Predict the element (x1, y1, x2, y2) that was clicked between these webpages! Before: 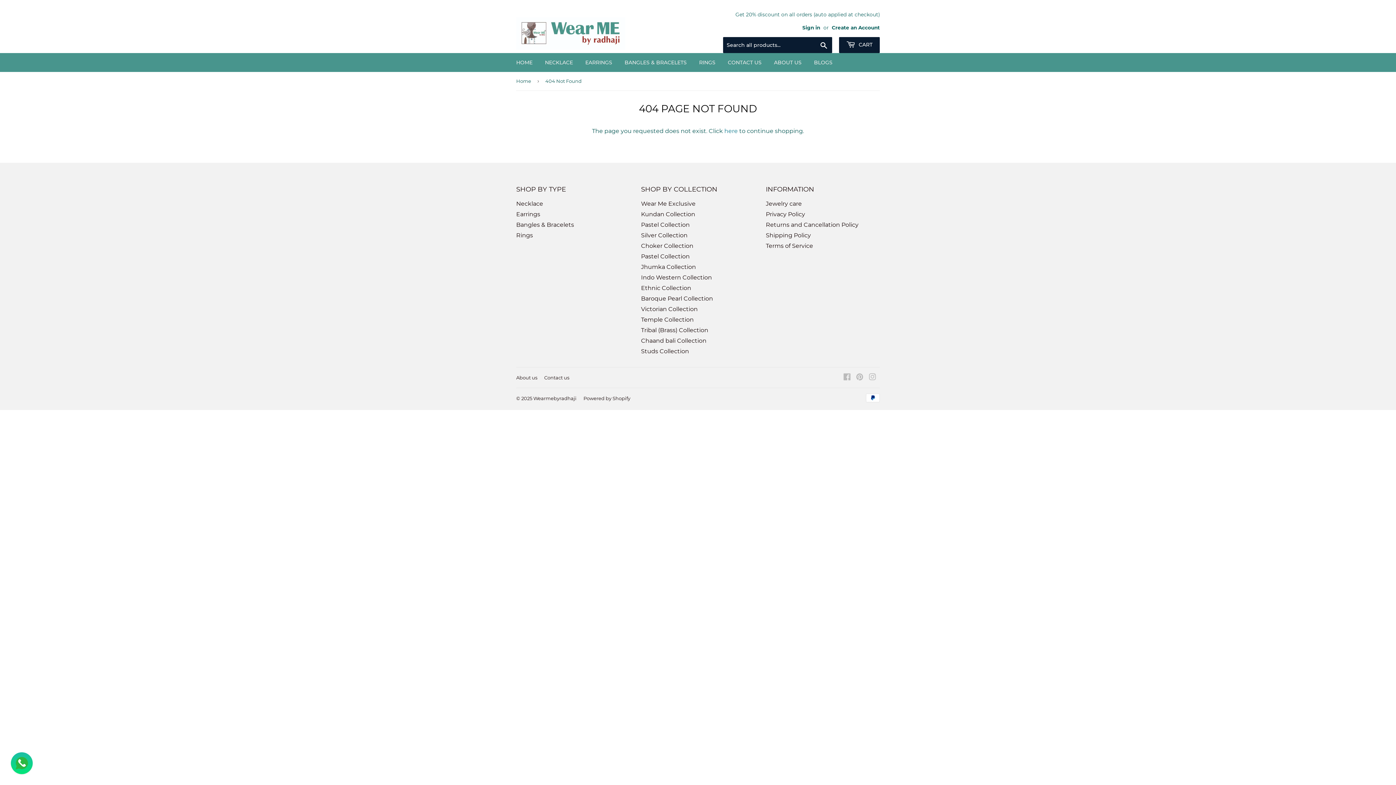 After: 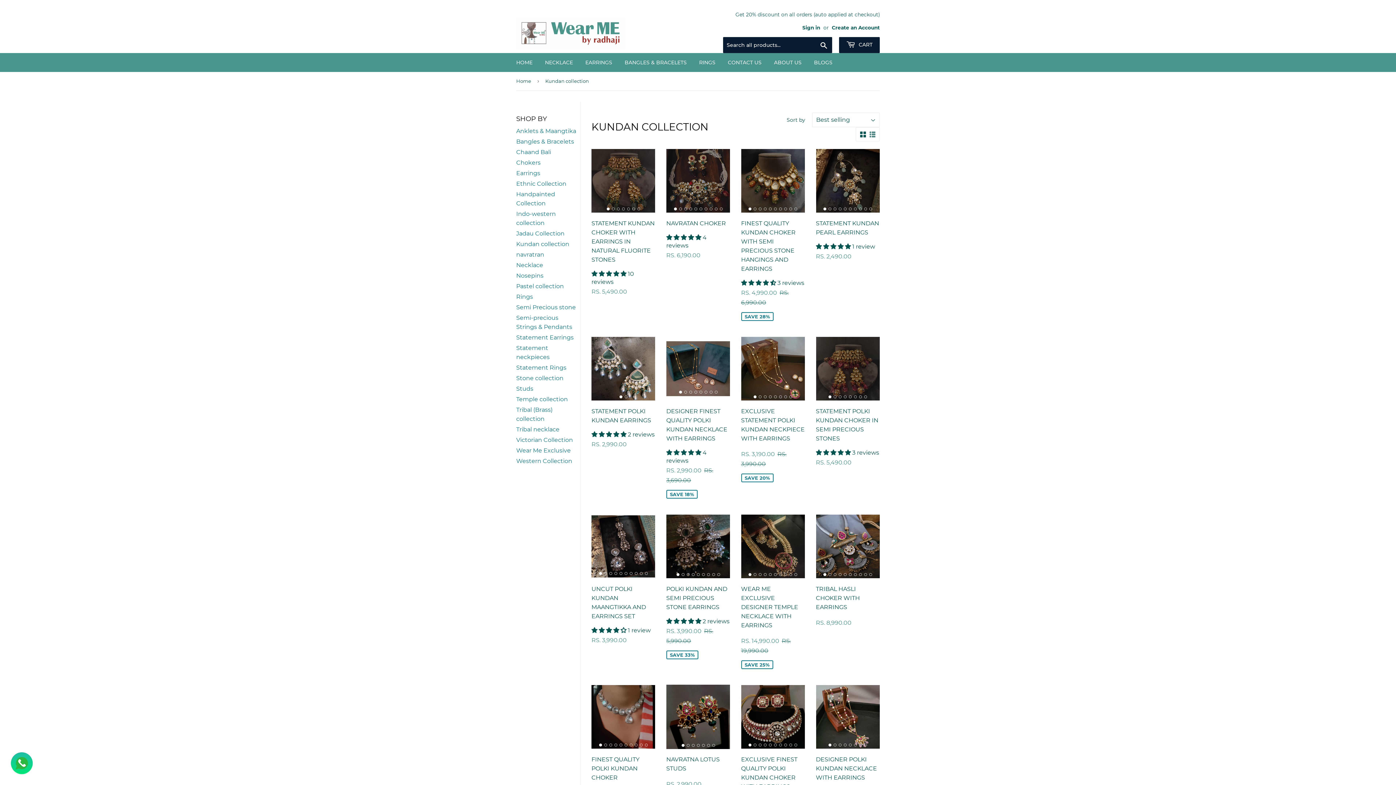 Action: label: Kundan Collection bbox: (641, 210, 695, 217)